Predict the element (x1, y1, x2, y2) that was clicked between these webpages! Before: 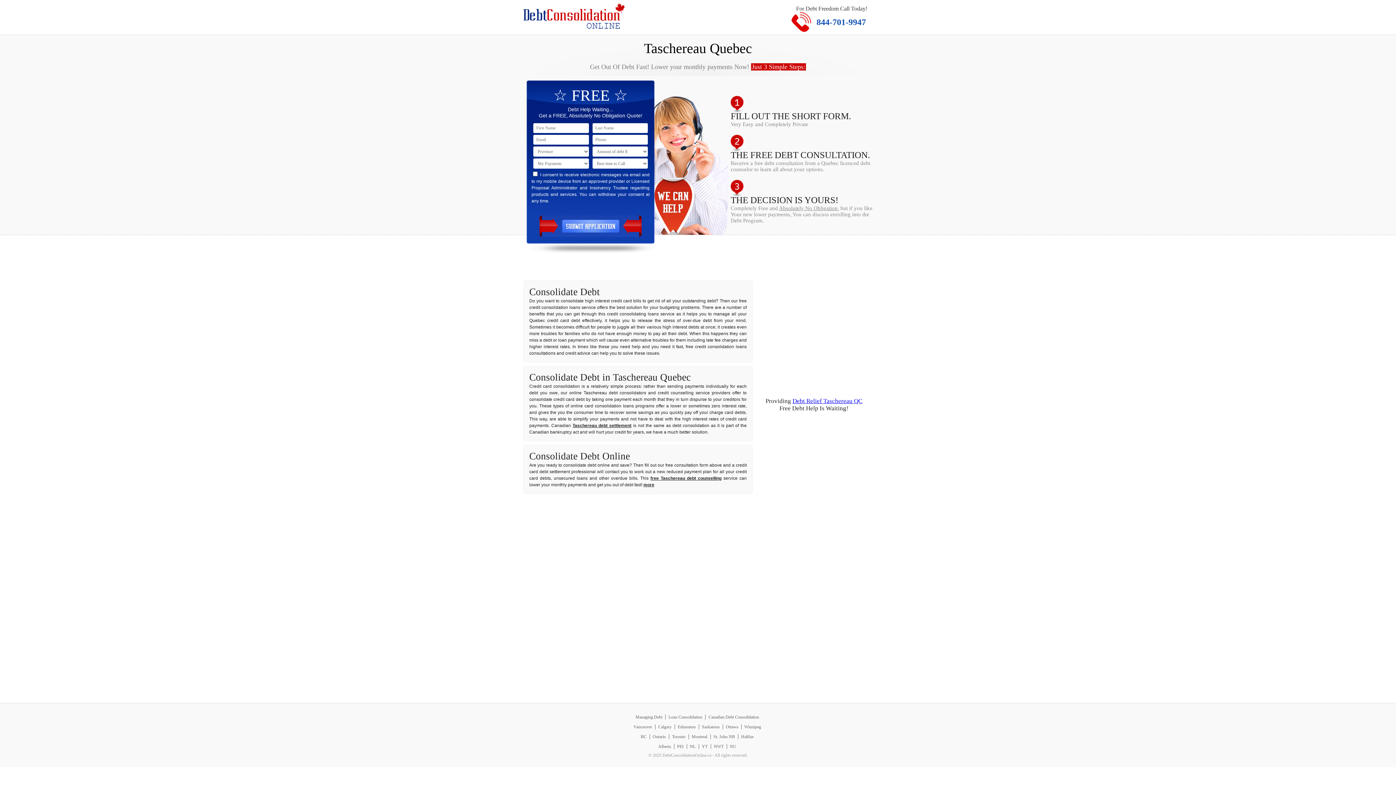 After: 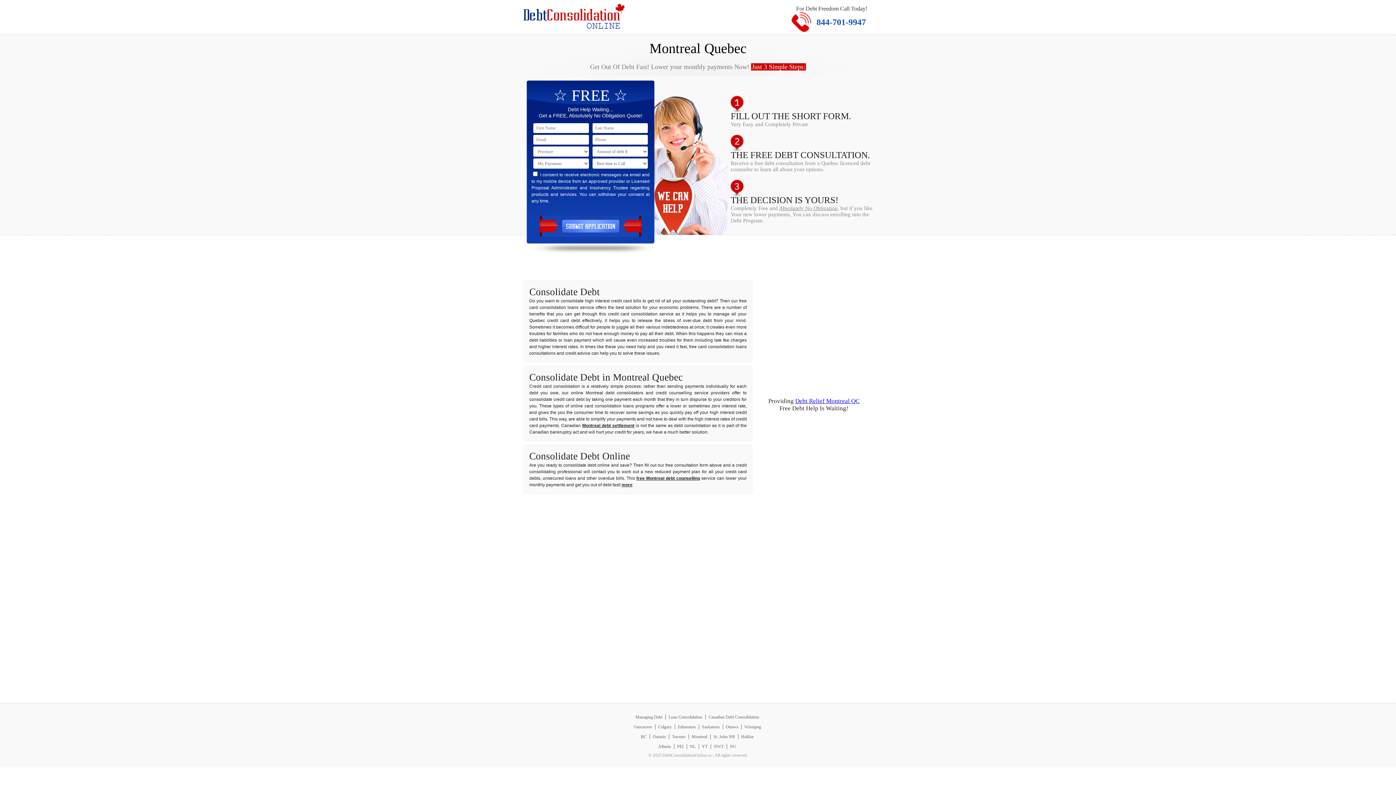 Action: bbox: (691, 734, 707, 739) label: Montreal